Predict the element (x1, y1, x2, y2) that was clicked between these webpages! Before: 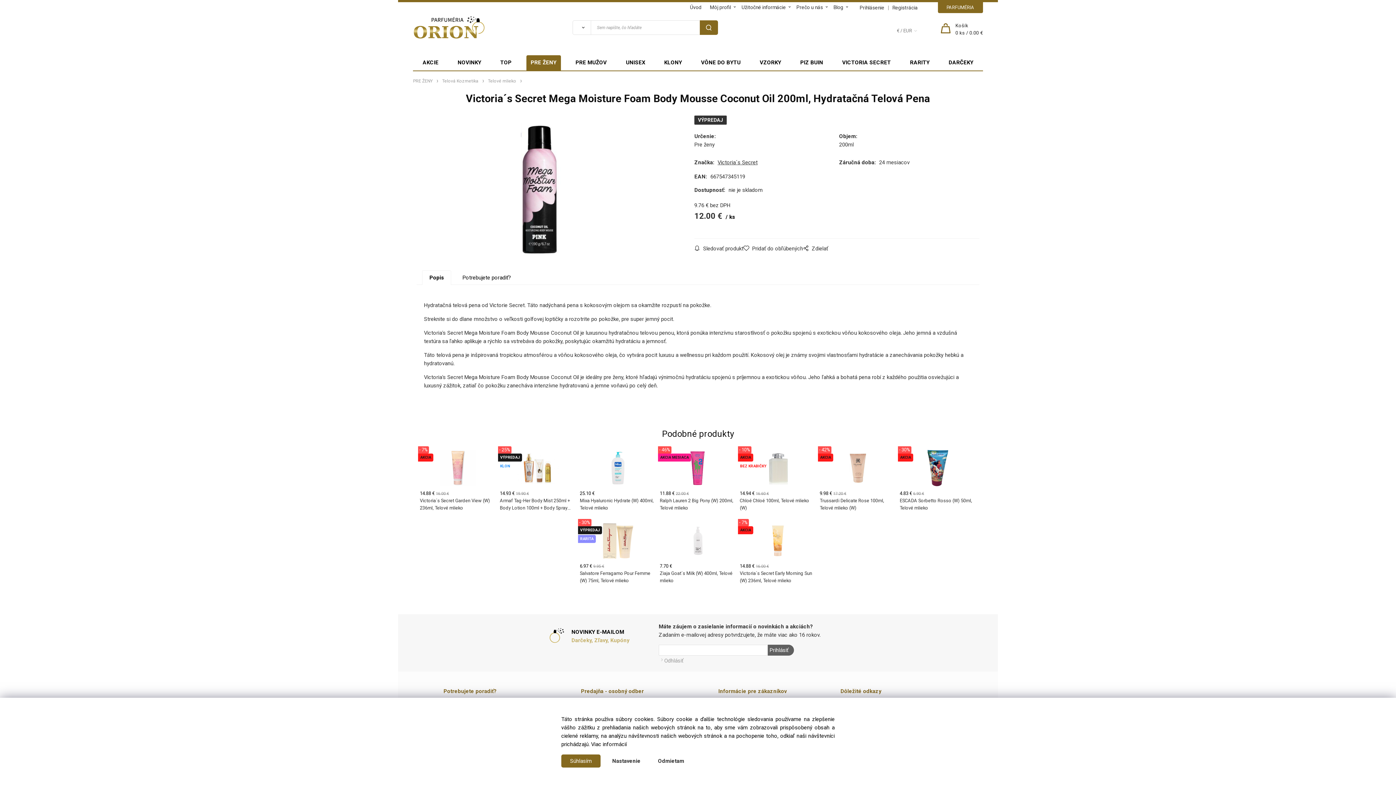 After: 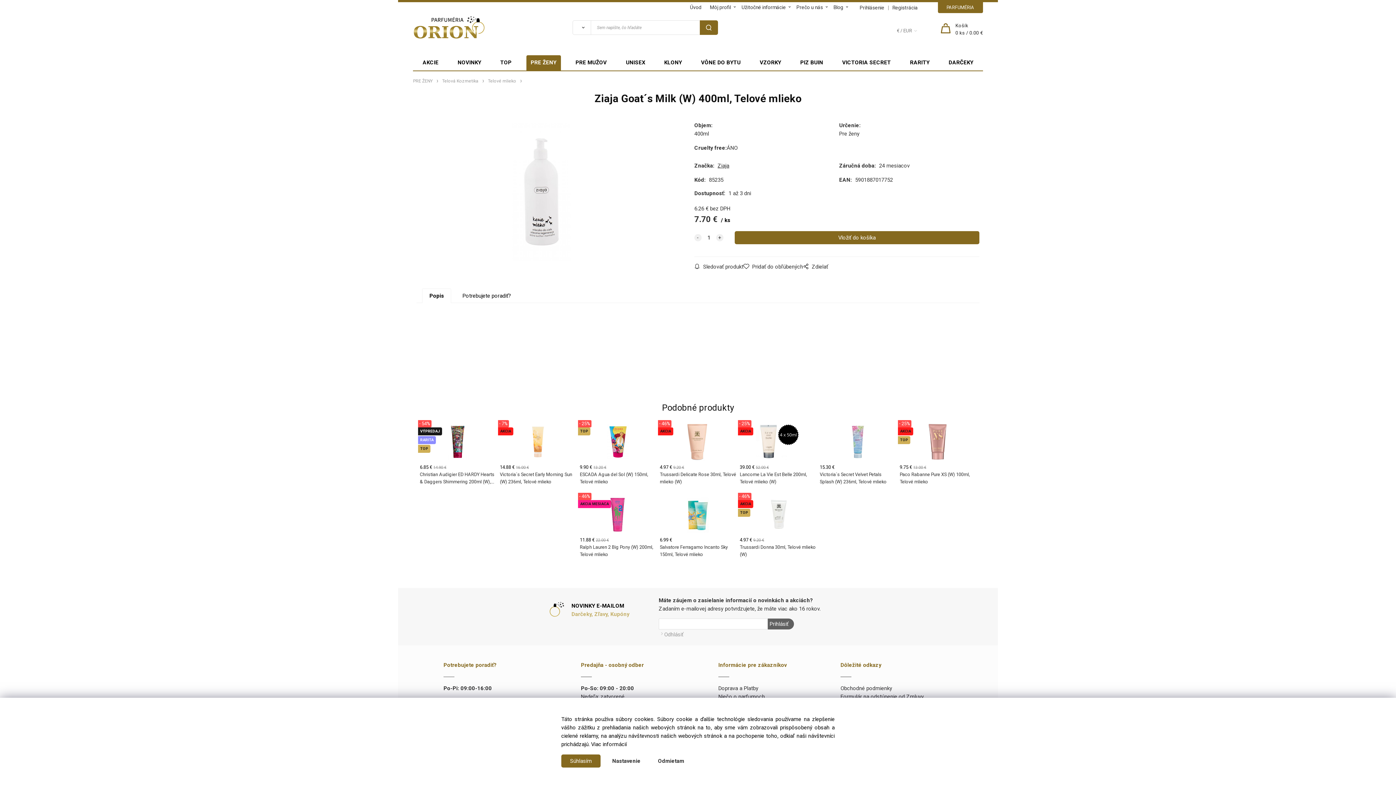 Action: bbox: (658, 517, 738, 590) label: 7.70 €
Ziaja Goat´s Milk (W) 400ml, Telové mlieko